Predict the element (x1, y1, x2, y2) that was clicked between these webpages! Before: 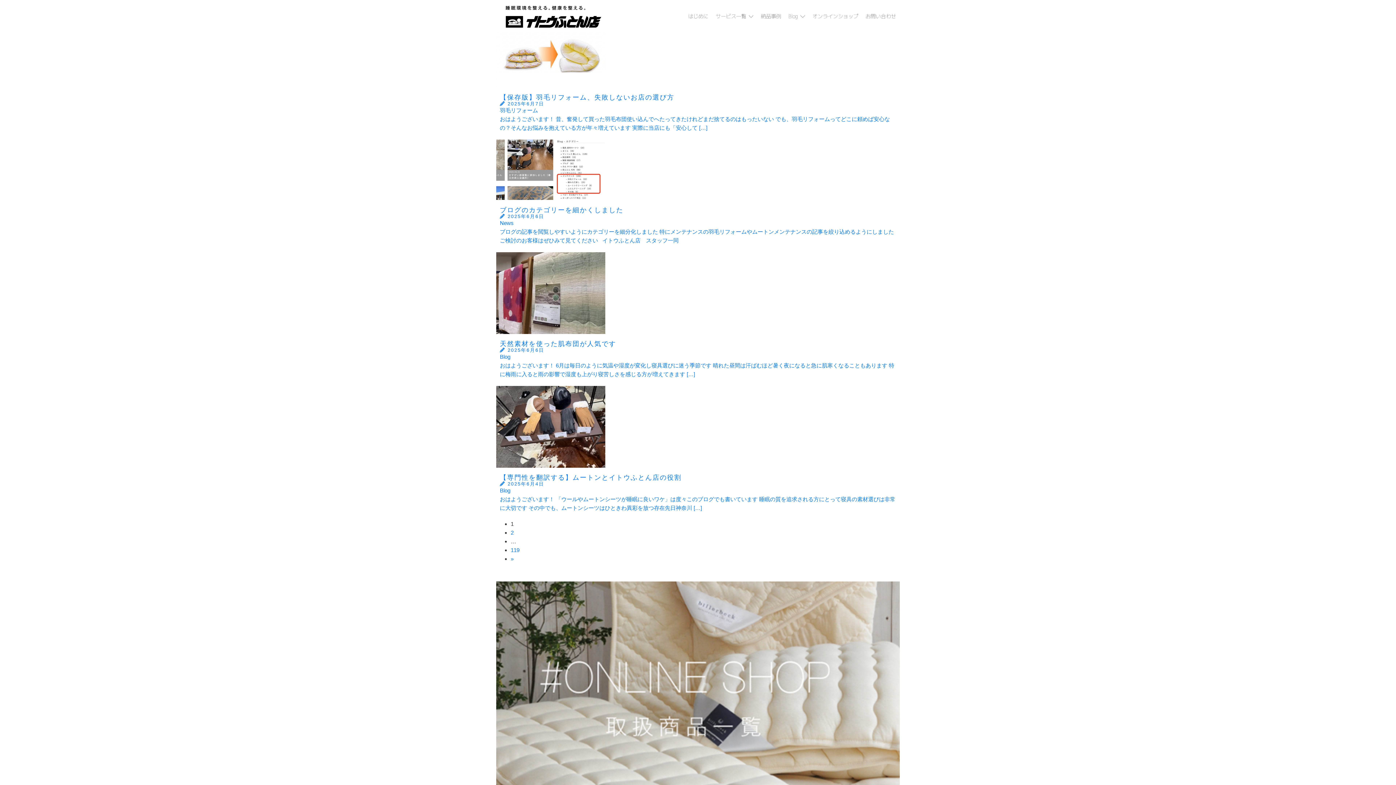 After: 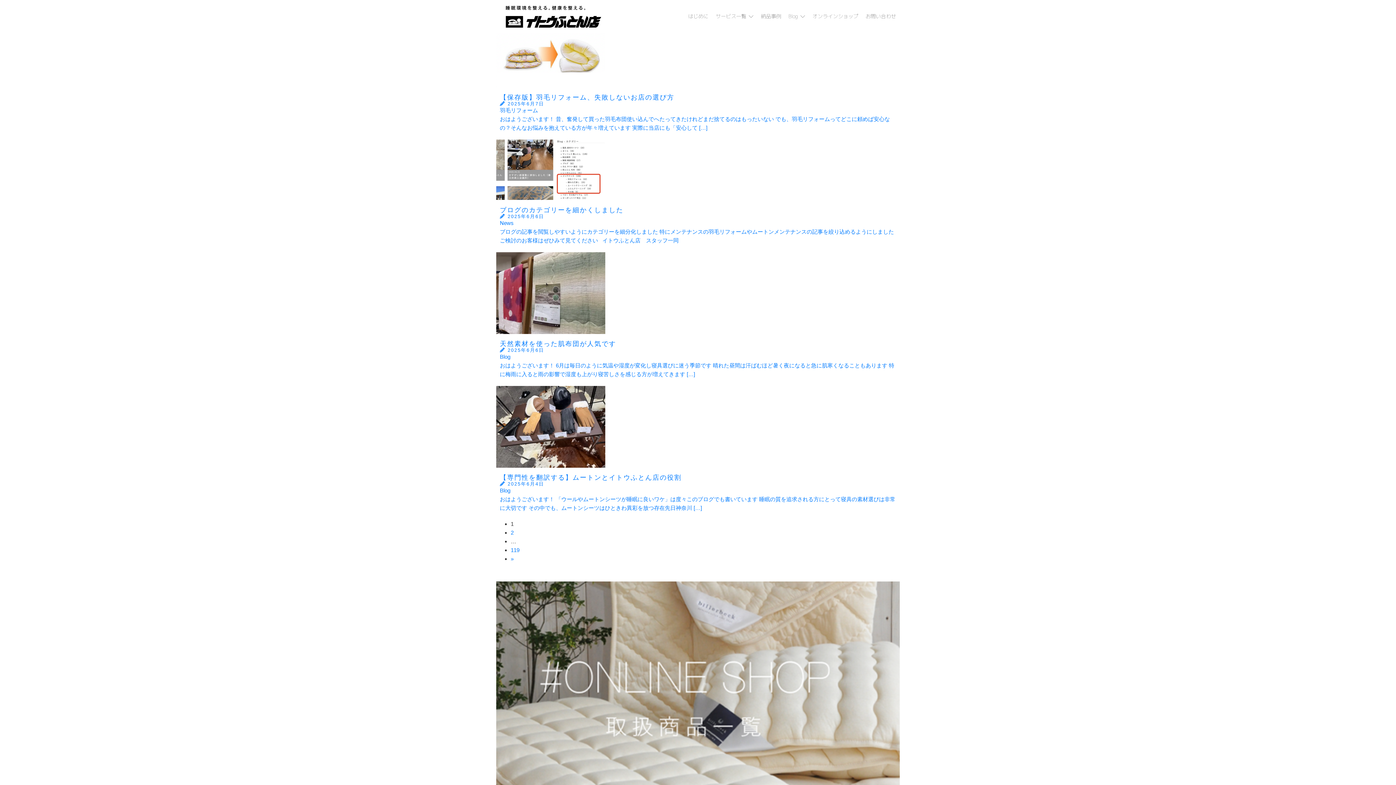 Action: label: » bbox: (510, 555, 513, 562)